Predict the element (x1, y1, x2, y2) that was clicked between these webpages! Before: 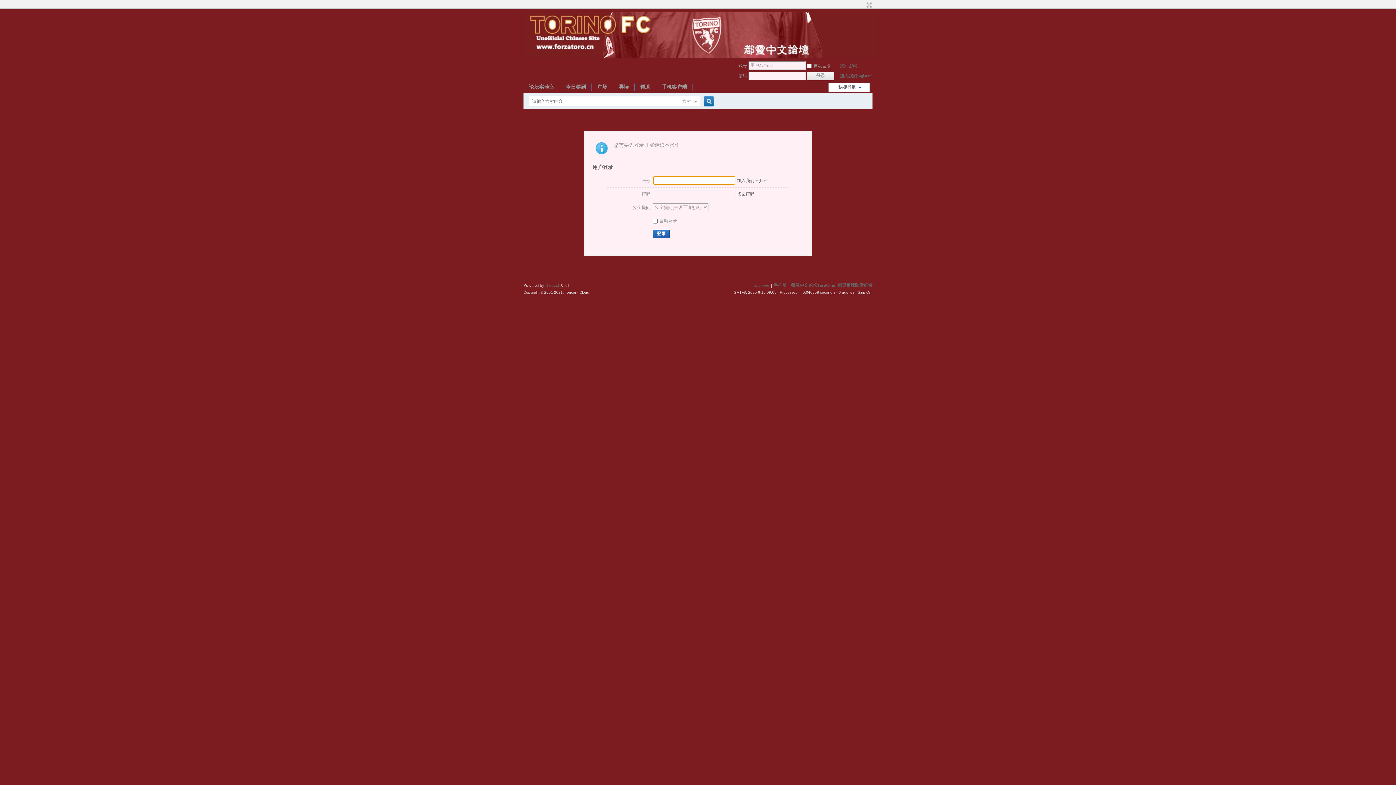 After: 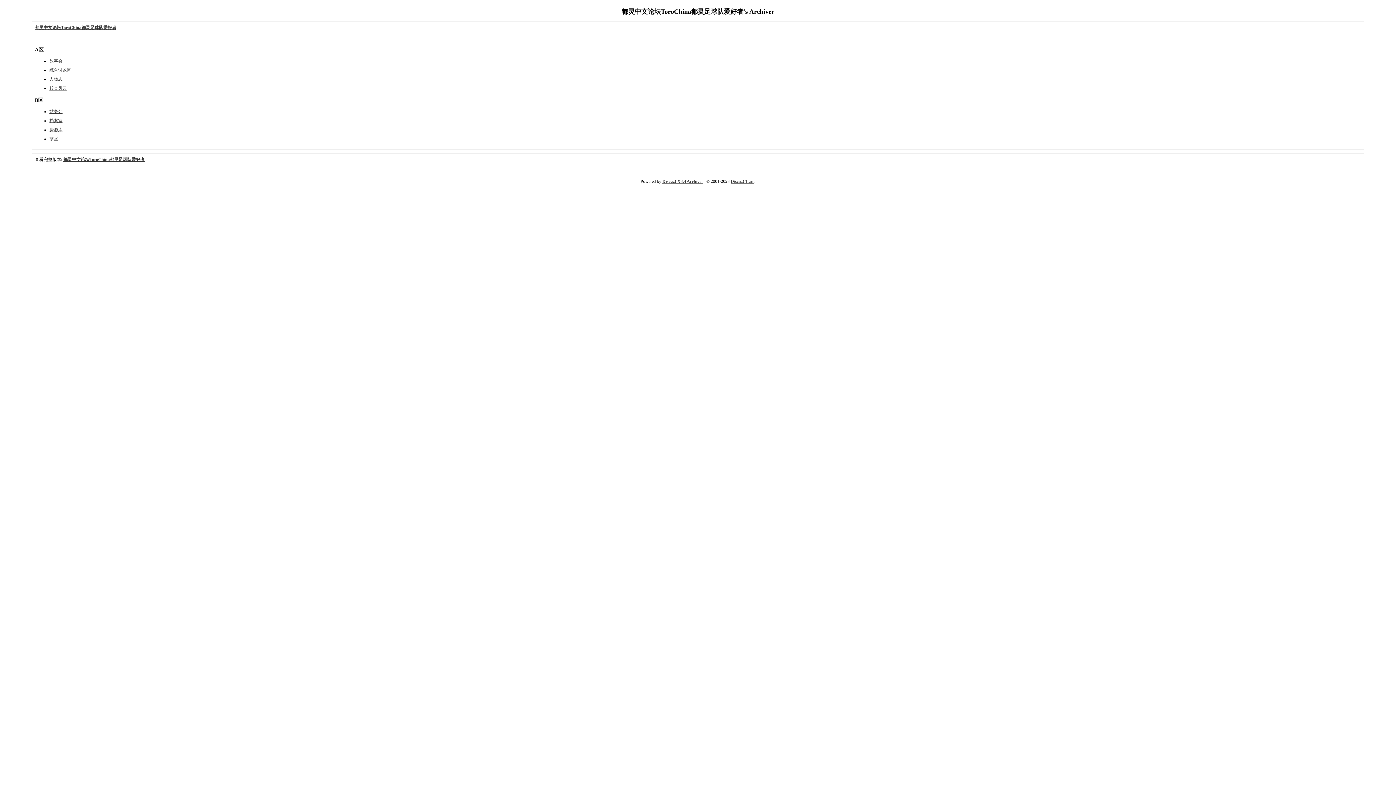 Action: label: Archiver bbox: (754, 282, 769, 288)